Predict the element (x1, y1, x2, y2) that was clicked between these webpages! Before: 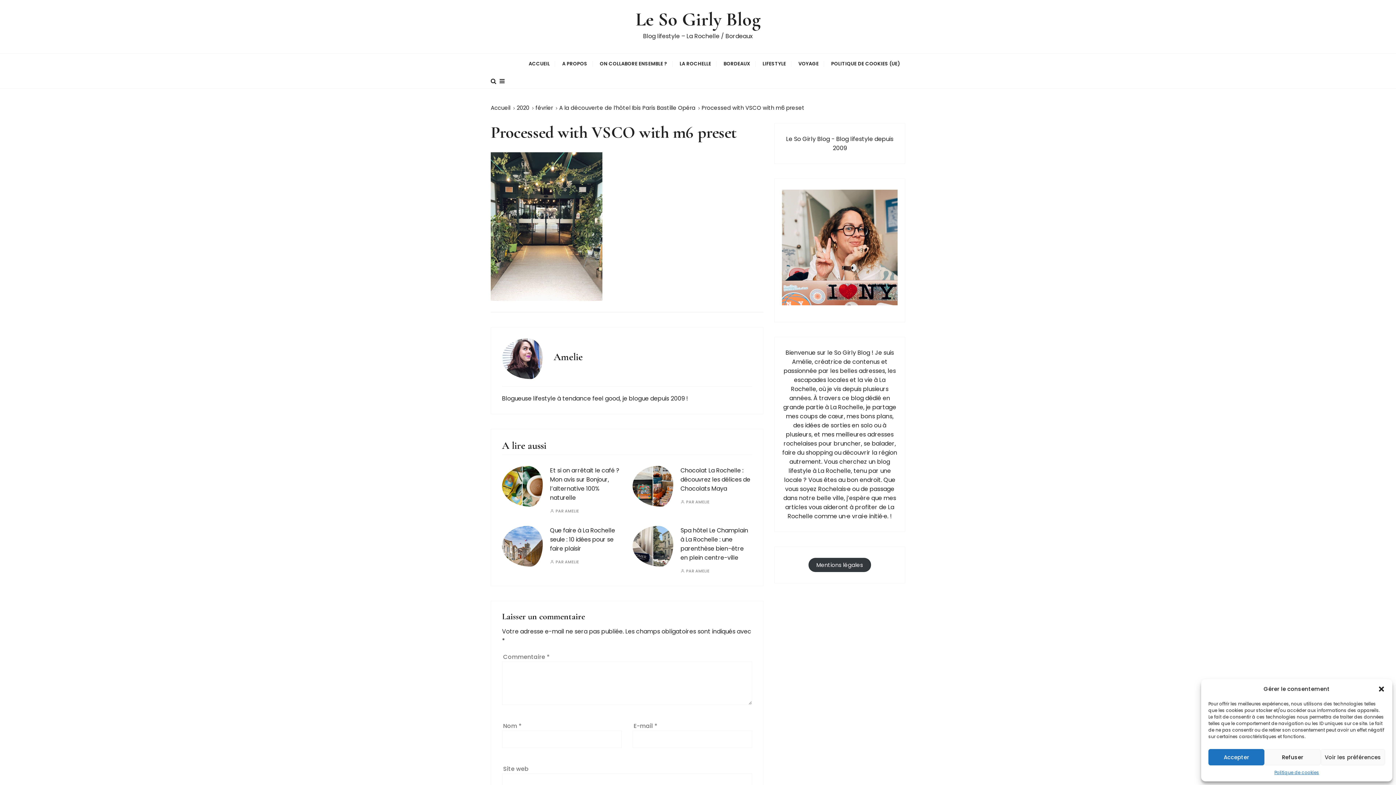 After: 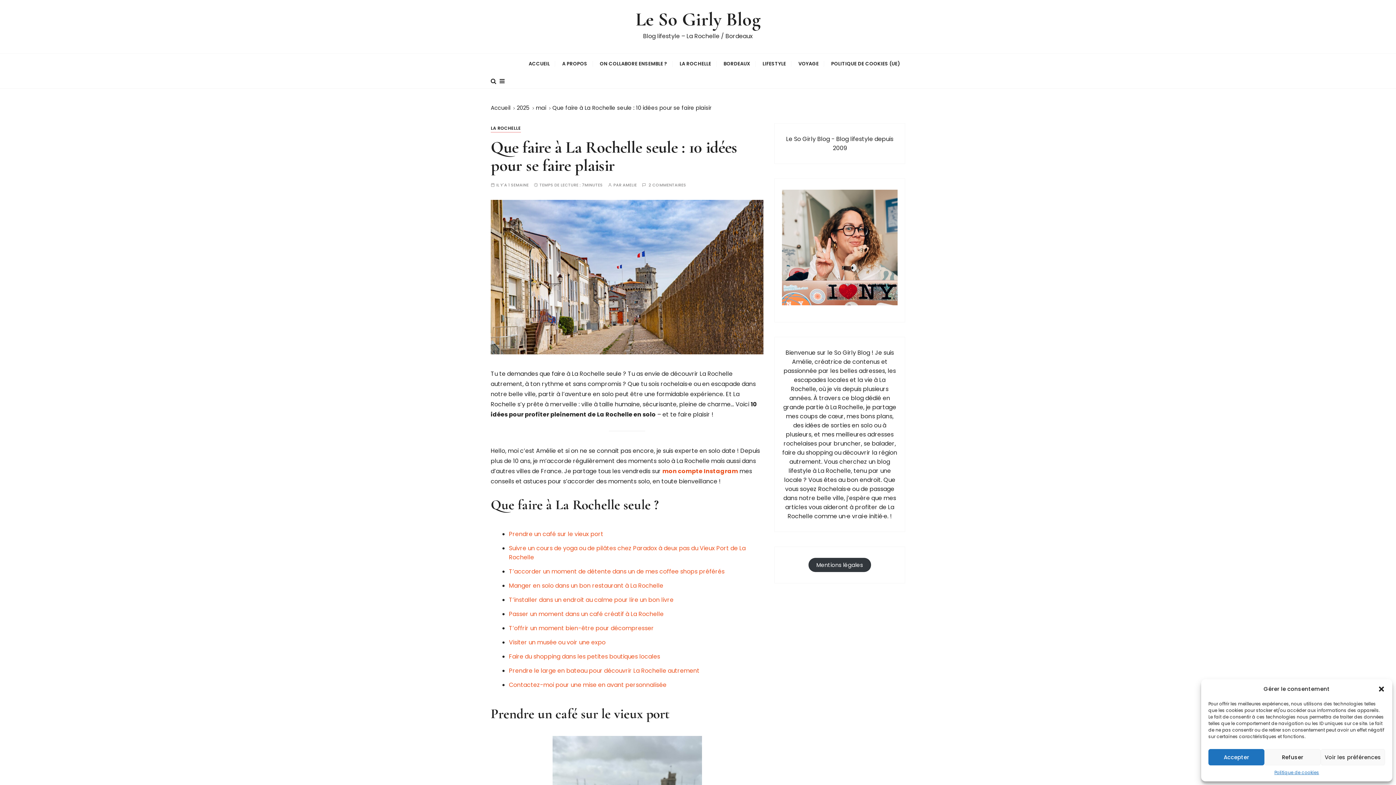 Action: label: Que faire à La Rochelle seule : 10 idées pour se faire plaisir bbox: (550, 526, 615, 553)